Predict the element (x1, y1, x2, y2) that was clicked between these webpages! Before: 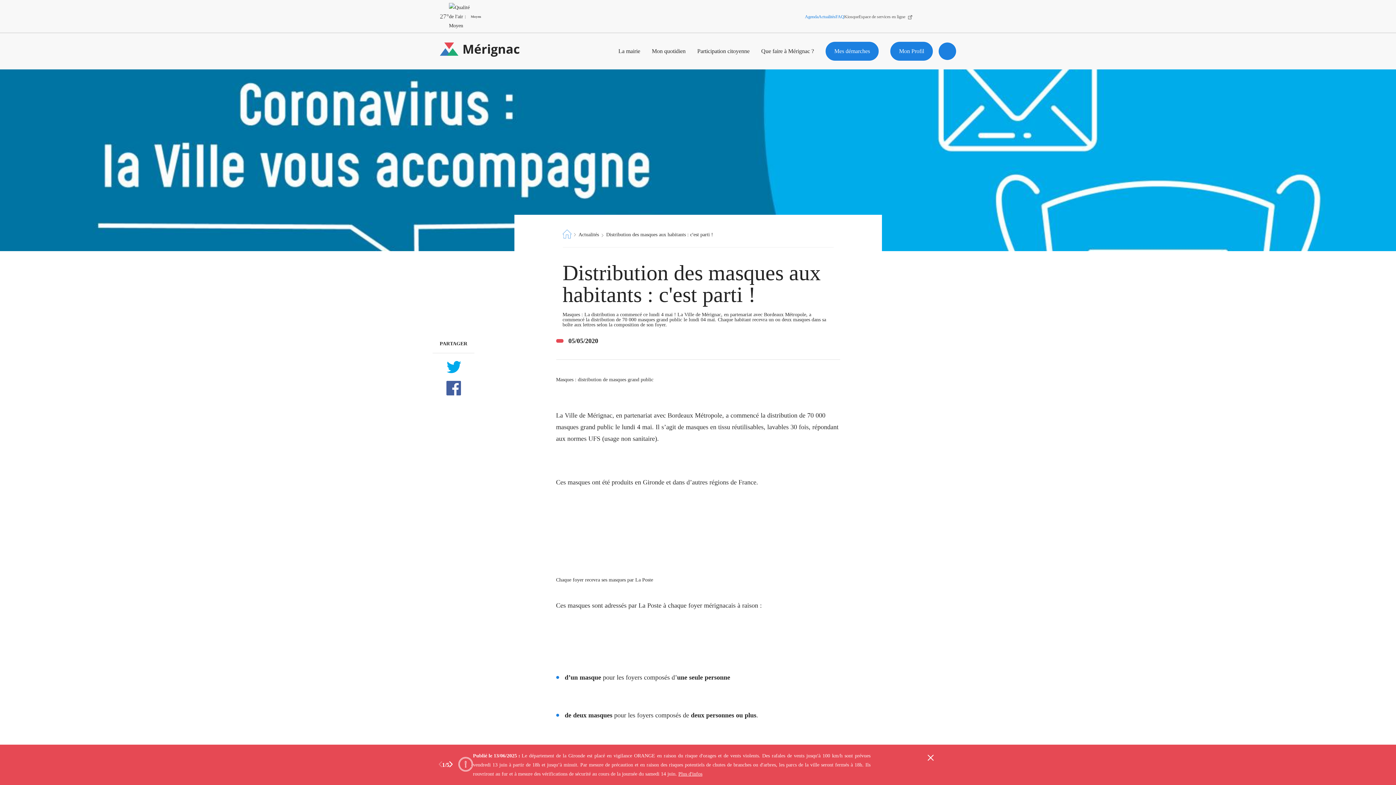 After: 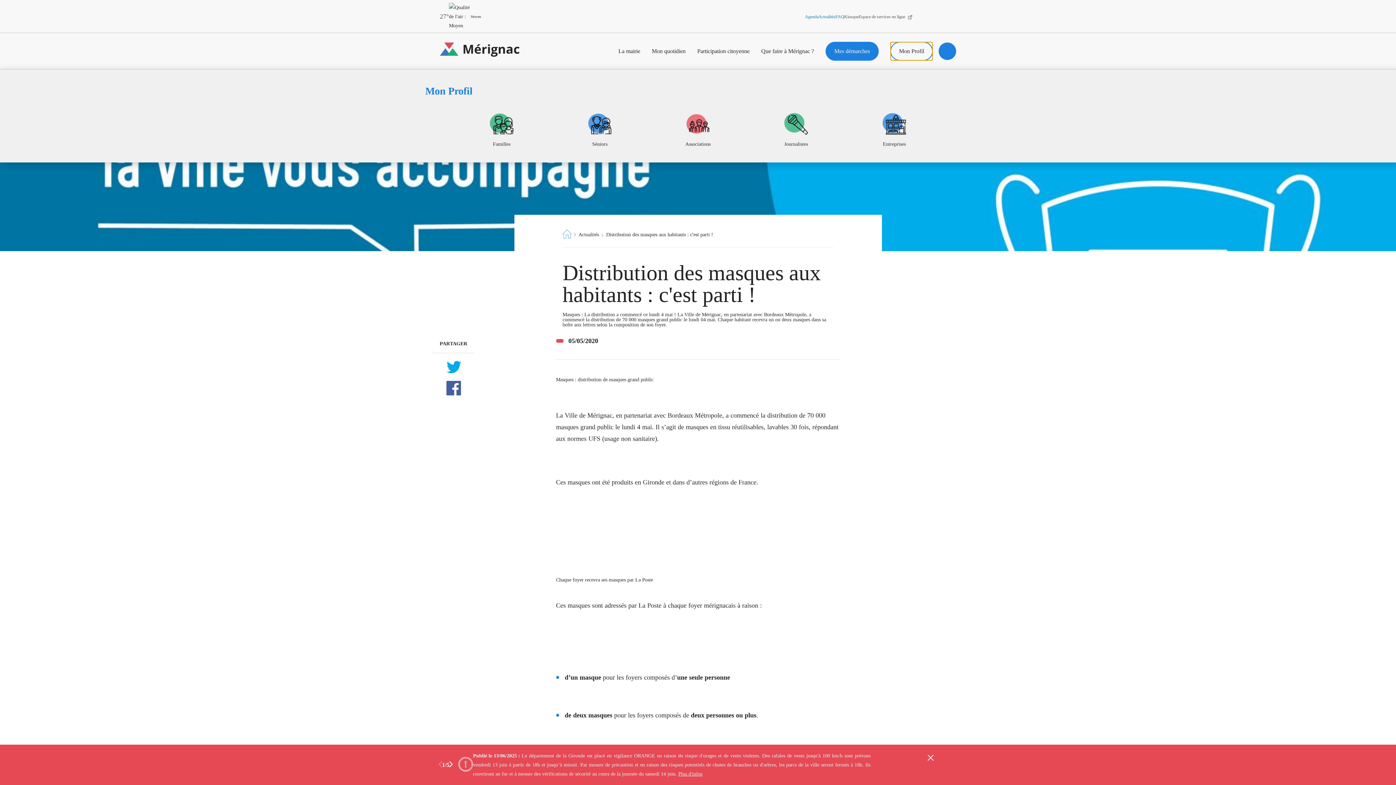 Action: bbox: (890, 41, 933, 60) label: Mon Profil